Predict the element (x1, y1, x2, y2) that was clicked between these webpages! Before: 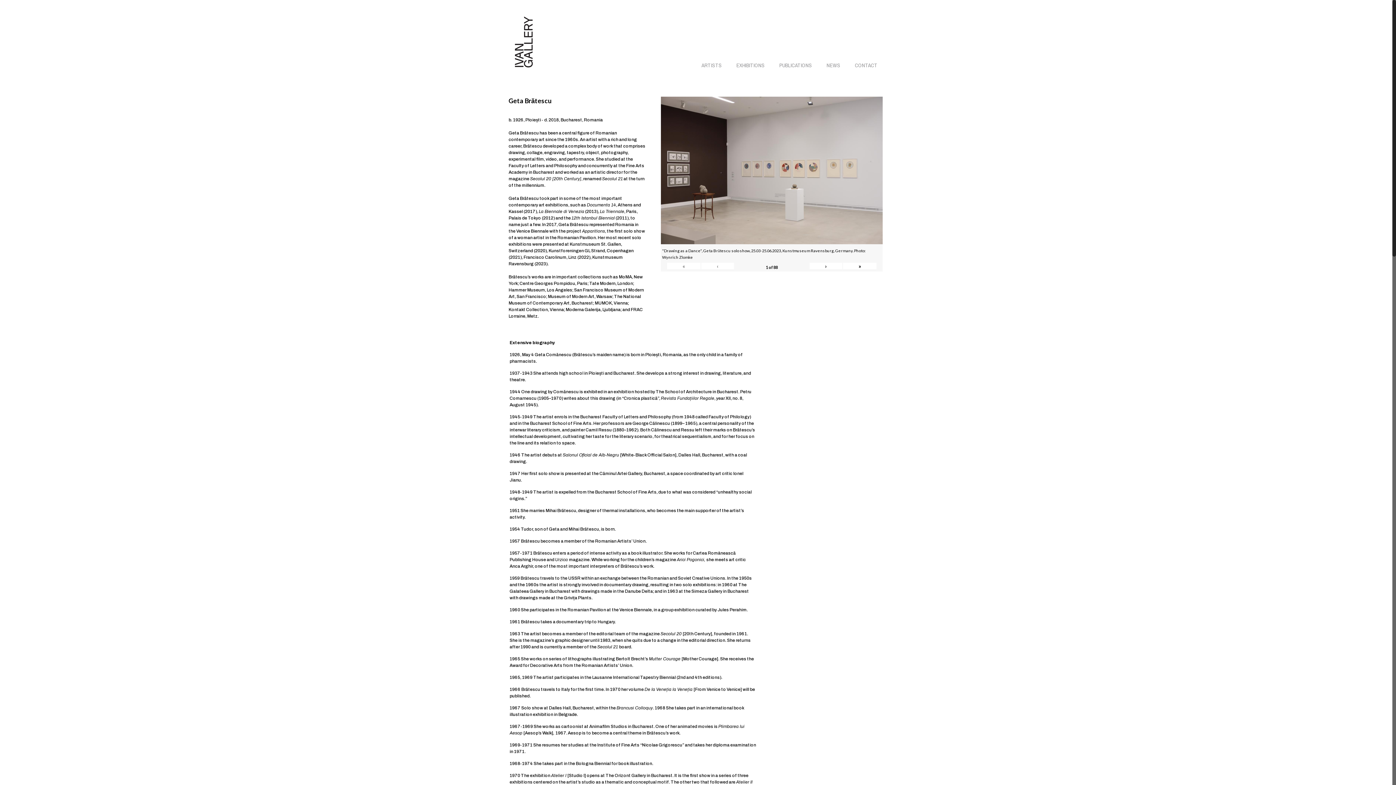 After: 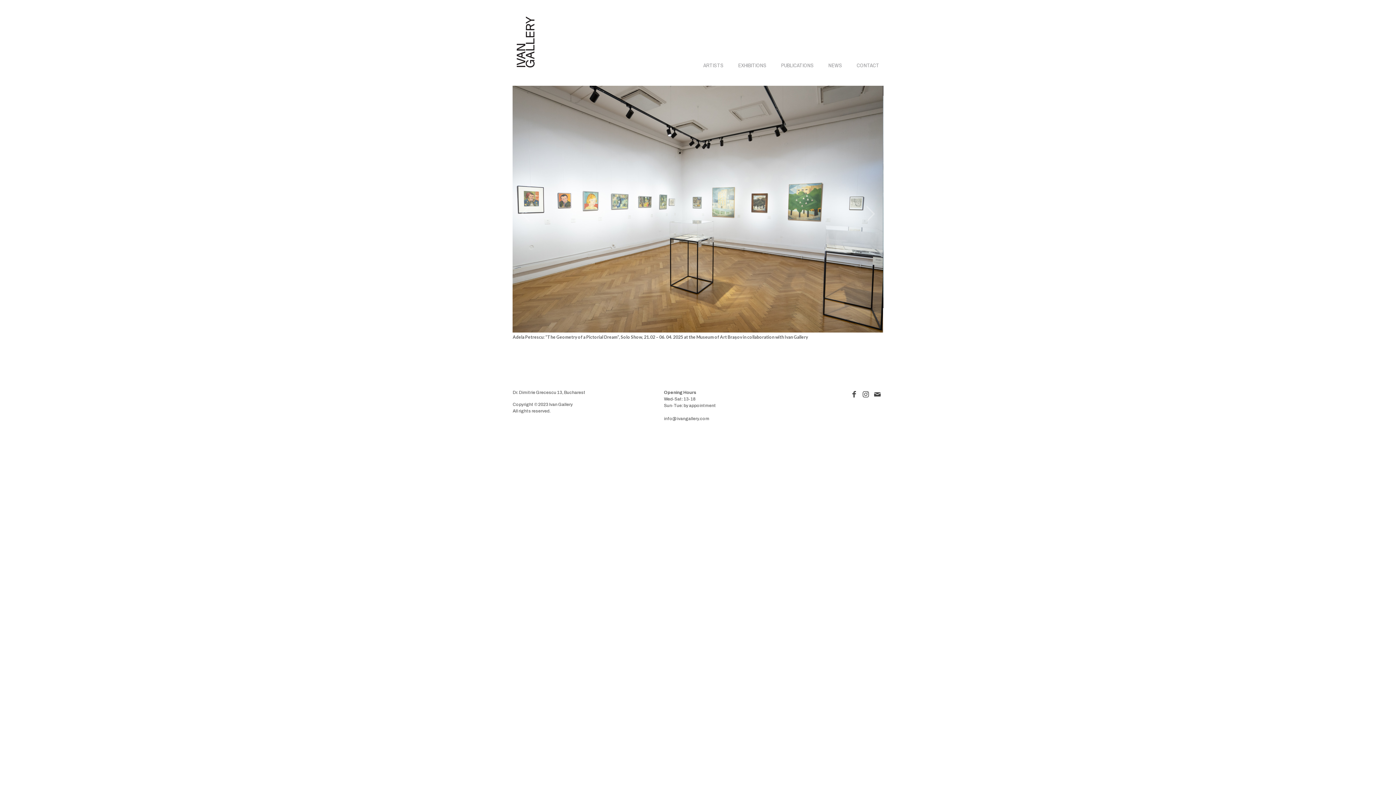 Action: bbox: (514, 9, 532, 74)